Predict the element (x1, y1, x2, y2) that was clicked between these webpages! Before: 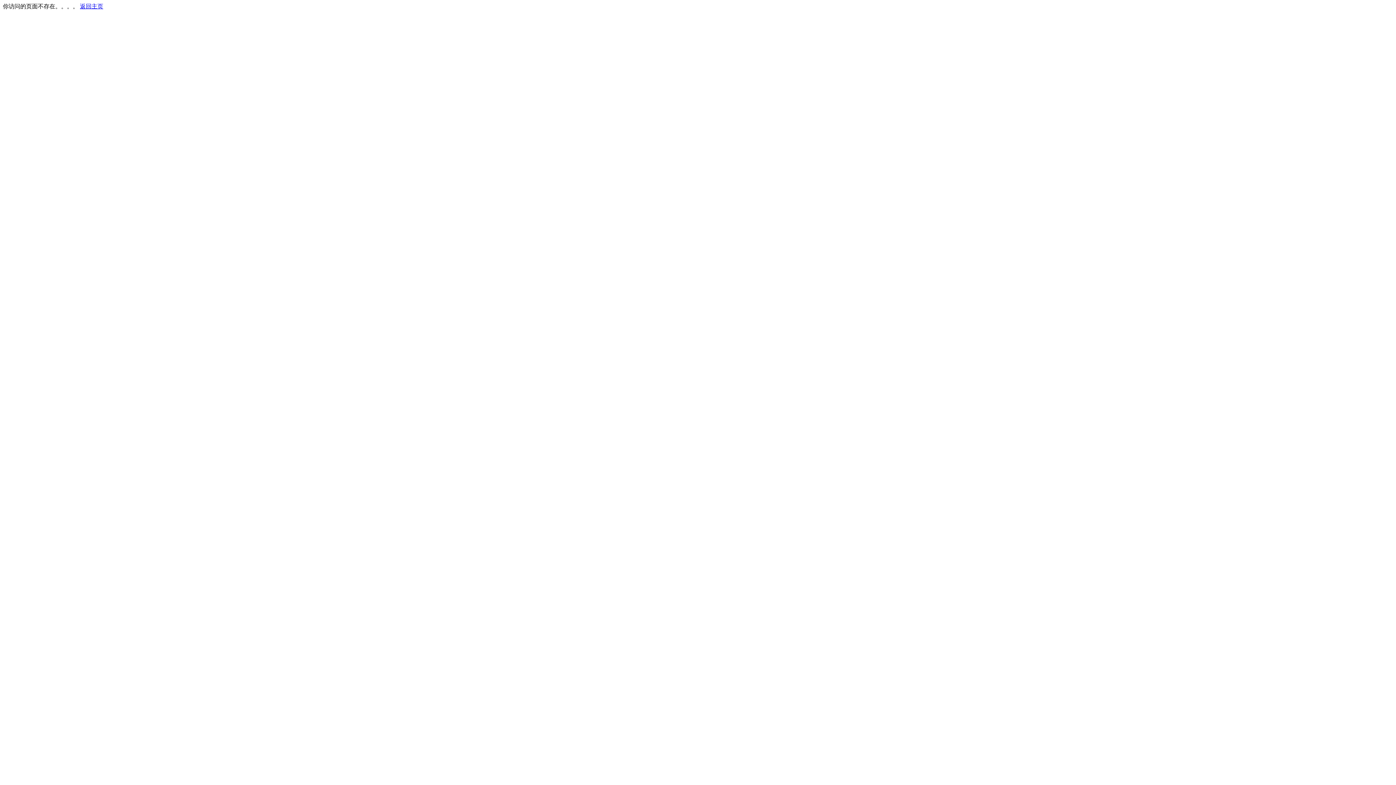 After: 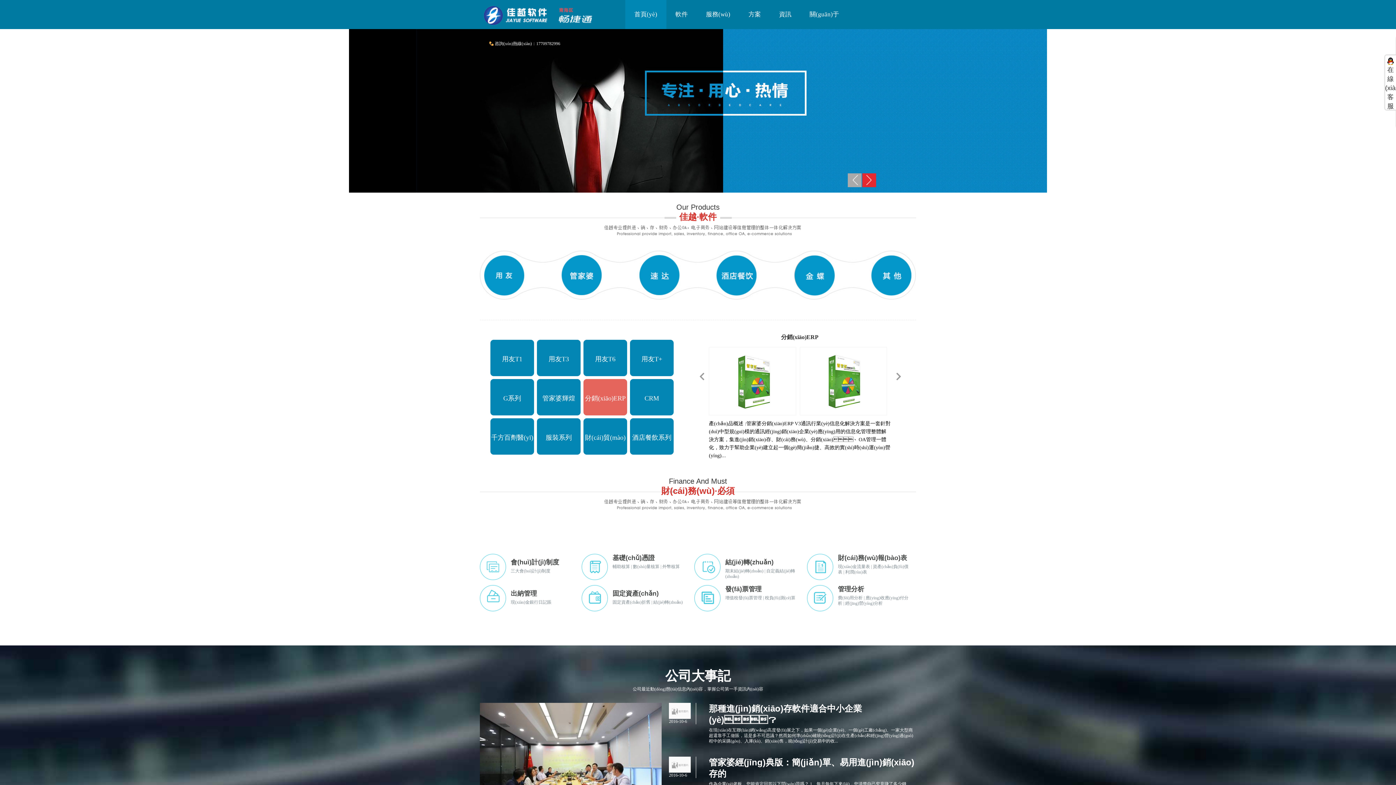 Action: bbox: (80, 3, 103, 9) label: 返回主页